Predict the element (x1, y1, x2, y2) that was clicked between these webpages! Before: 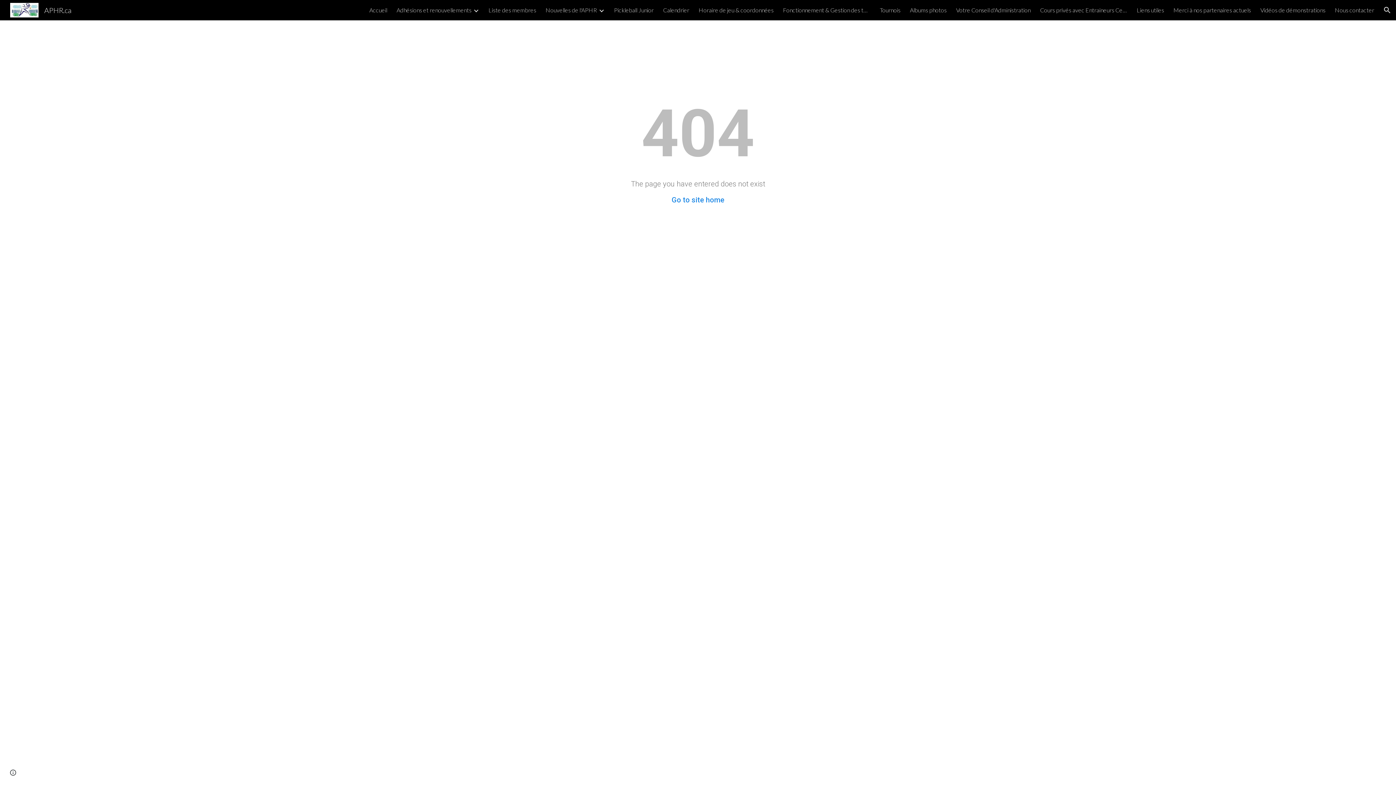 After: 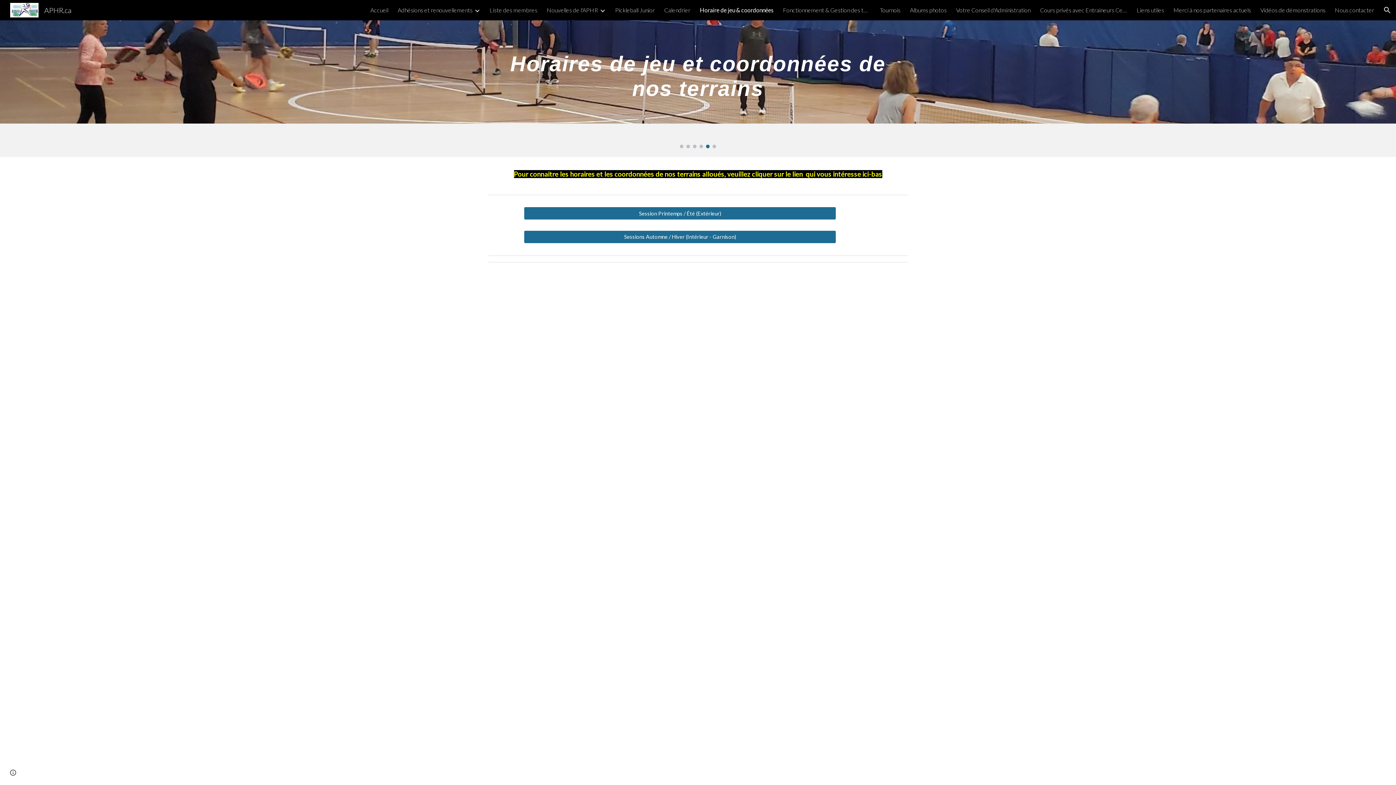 Action: label: Horaire de jeu & coordonnées bbox: (698, 6, 773, 13)